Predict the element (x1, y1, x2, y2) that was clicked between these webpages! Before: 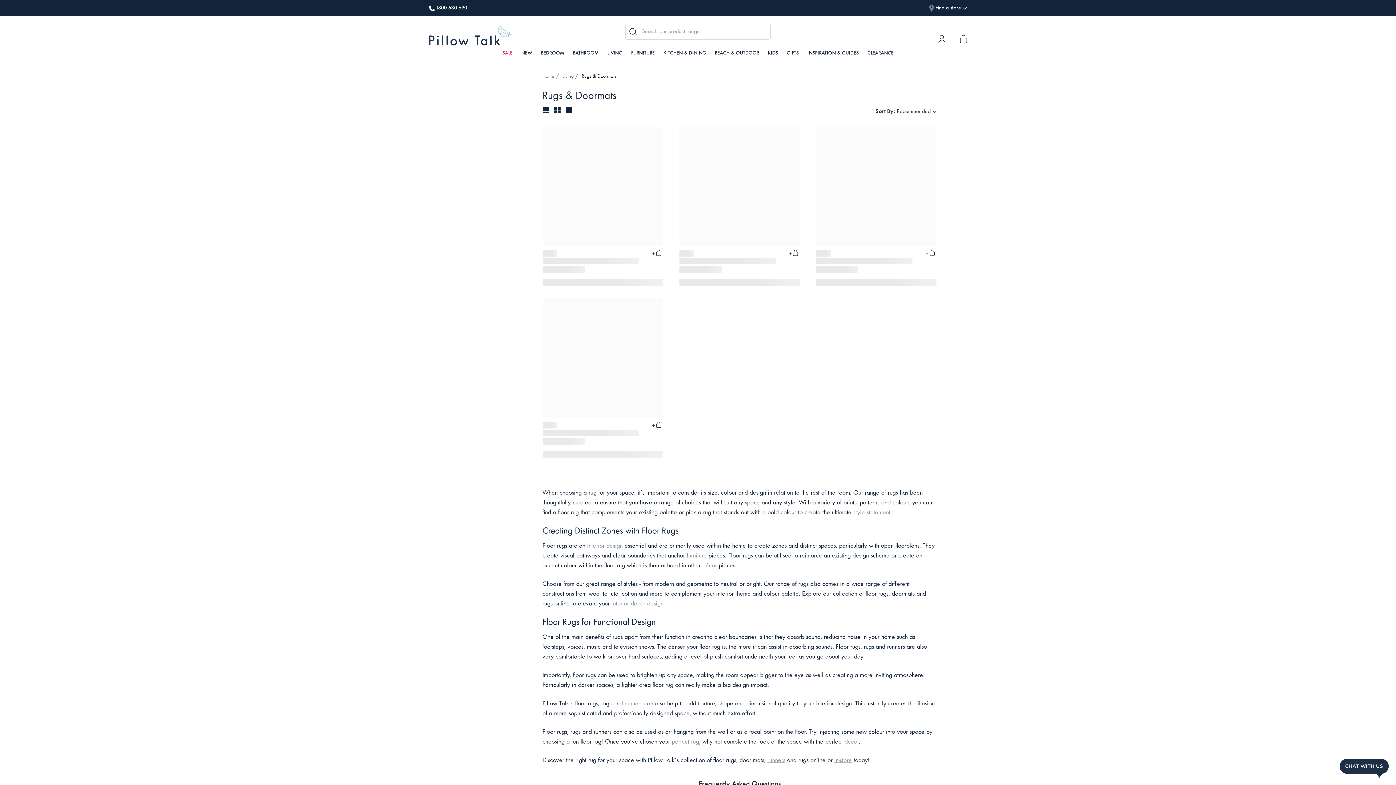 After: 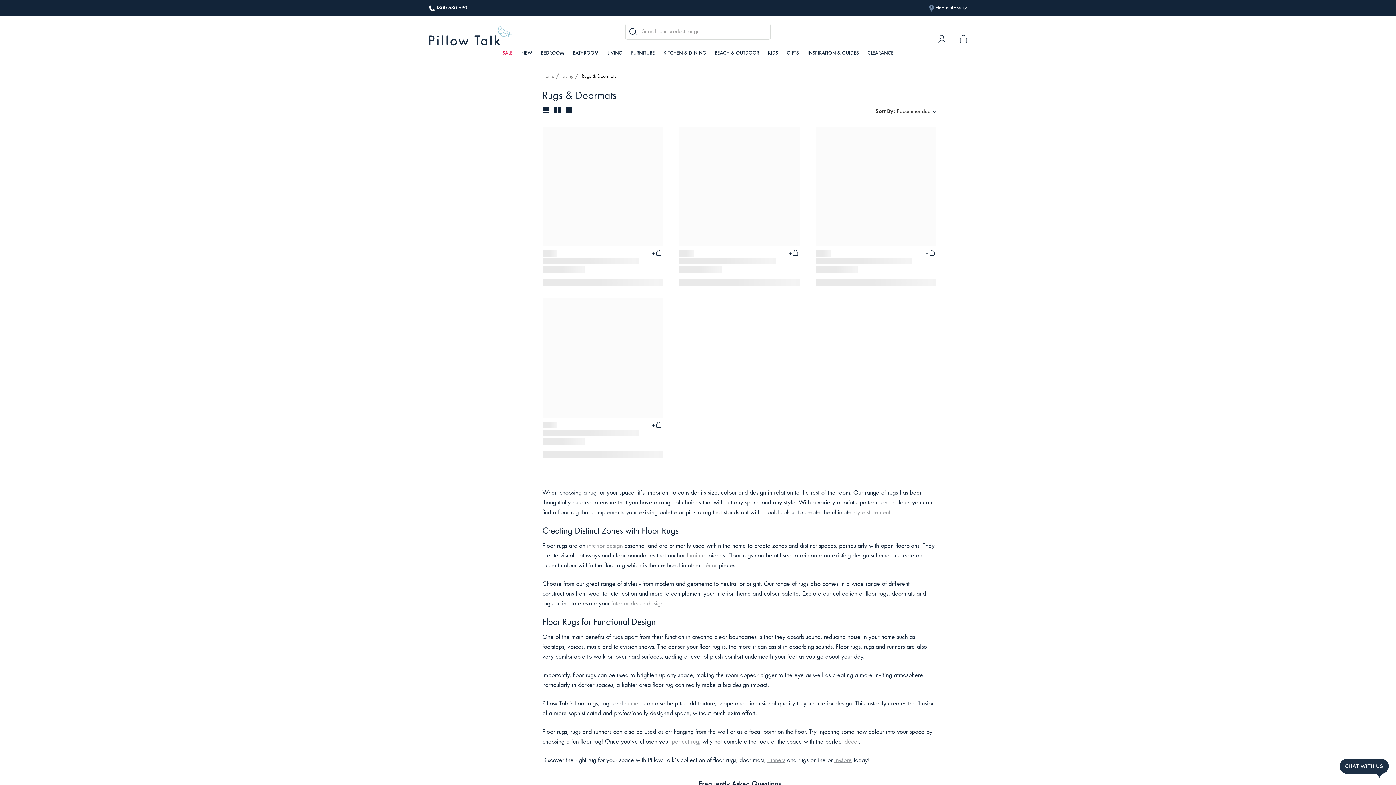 Action: bbox: (816, 258, 936, 273)